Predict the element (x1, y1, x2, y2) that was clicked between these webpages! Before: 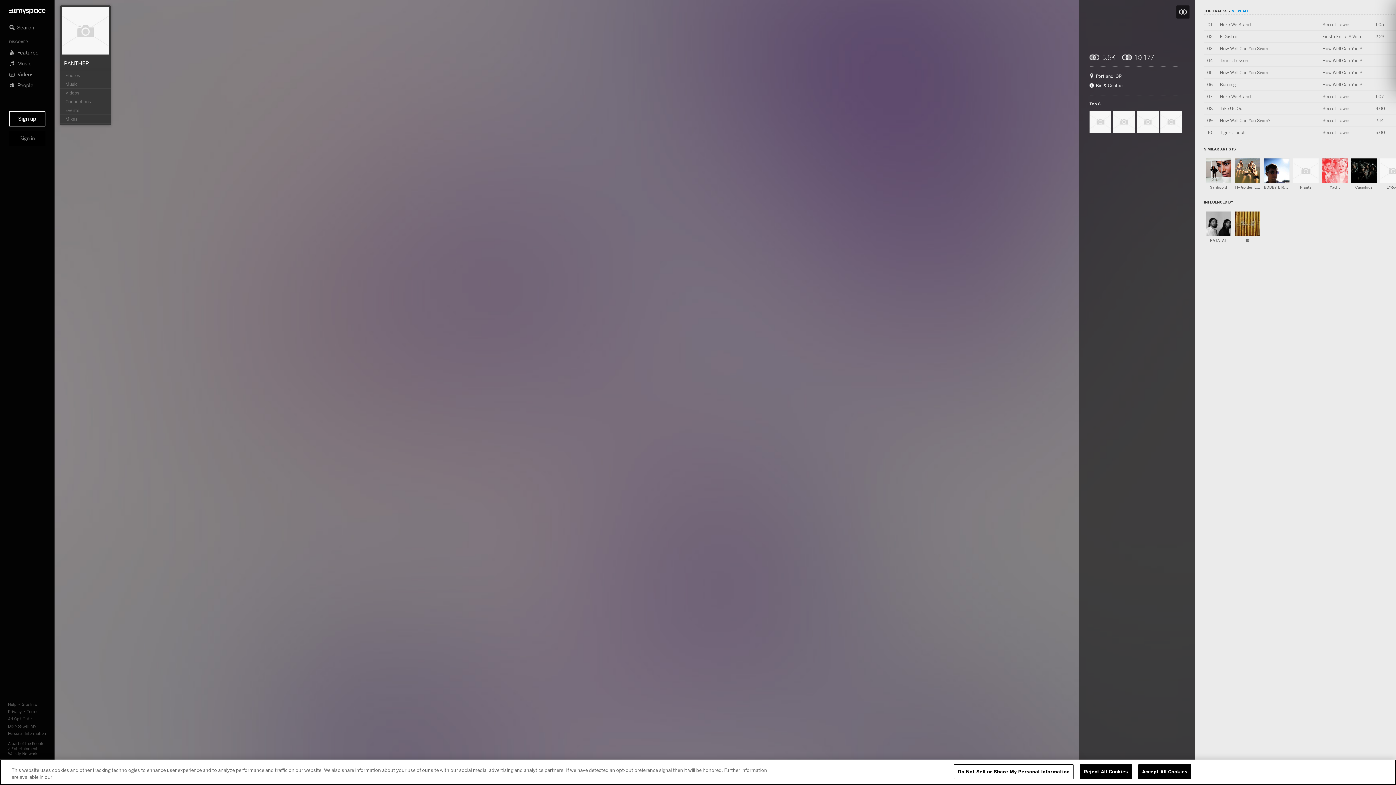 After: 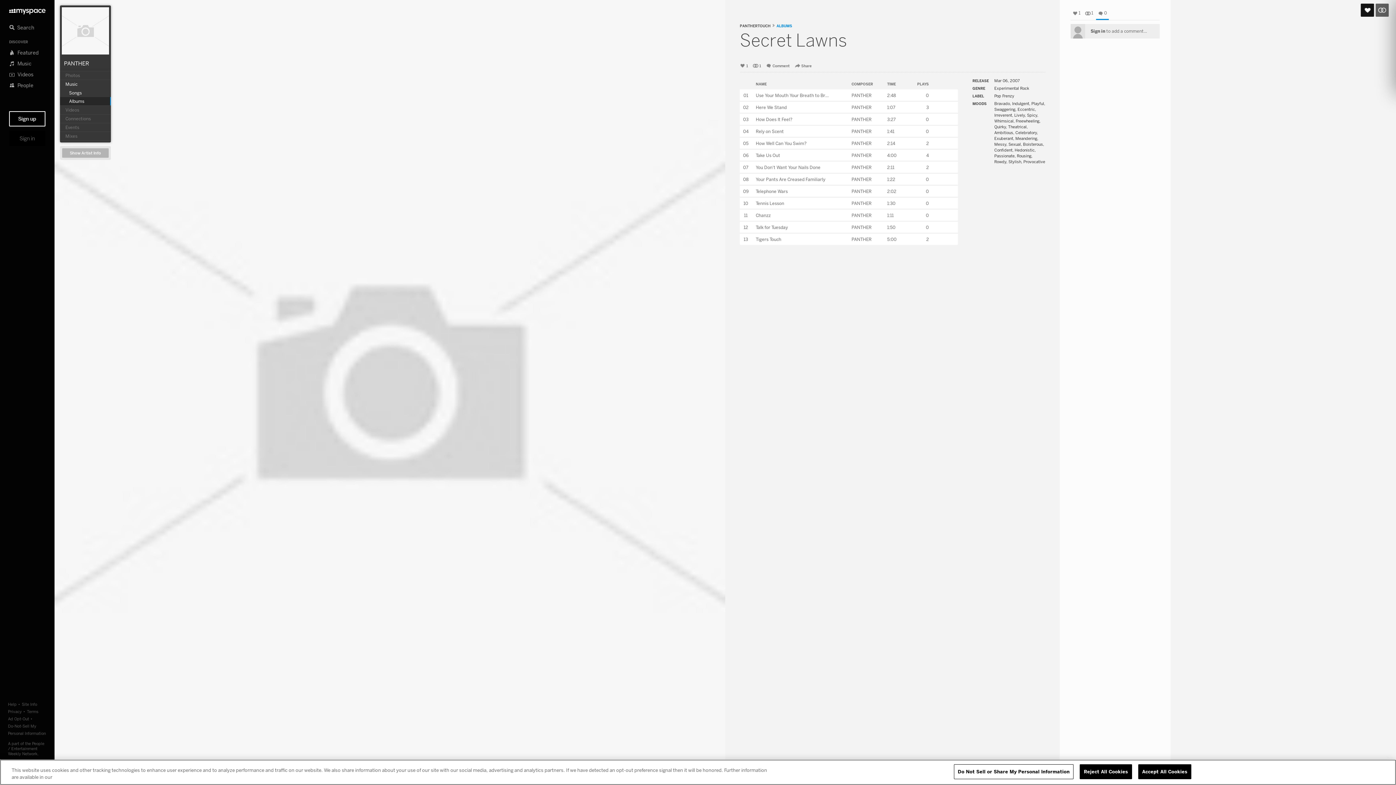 Action: label: Secret Lawns bbox: (1322, 93, 1350, 99)